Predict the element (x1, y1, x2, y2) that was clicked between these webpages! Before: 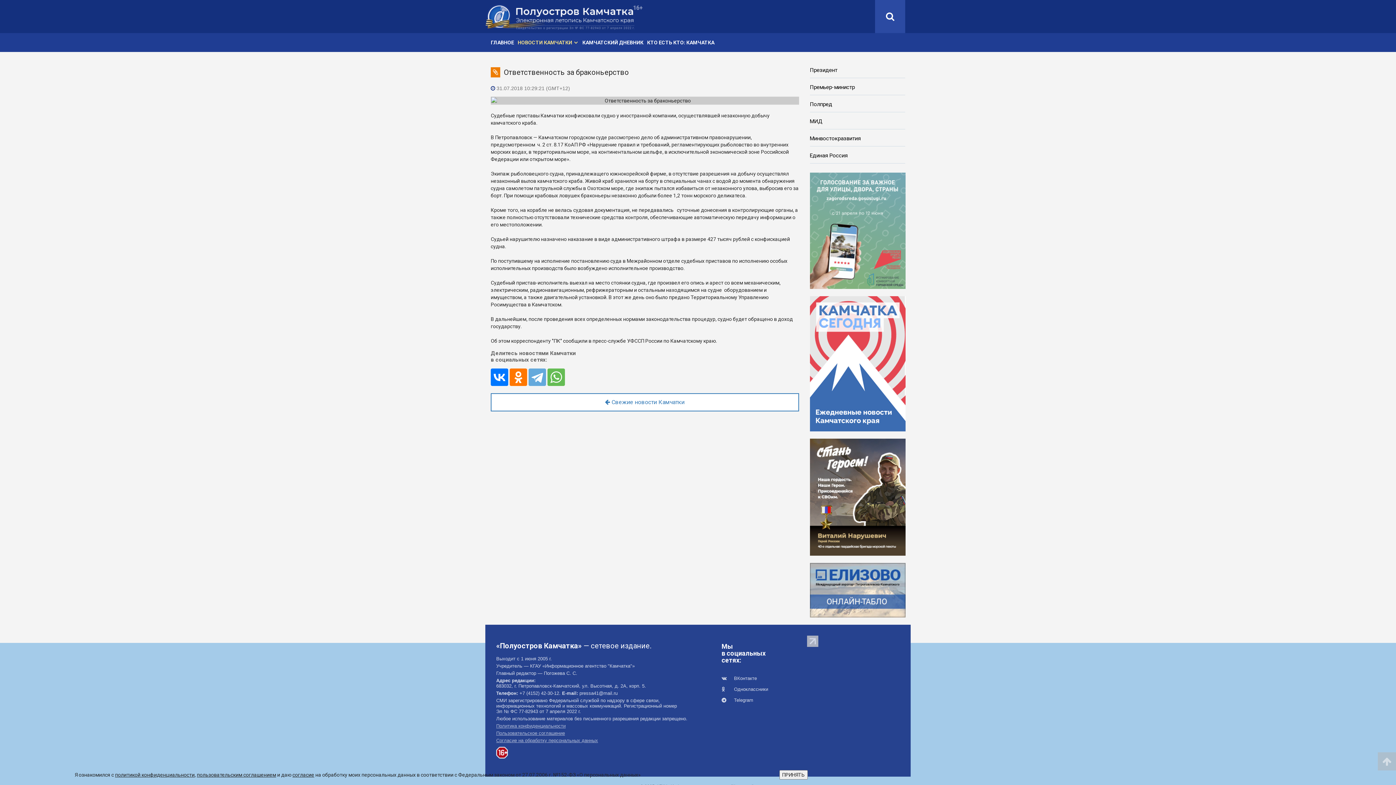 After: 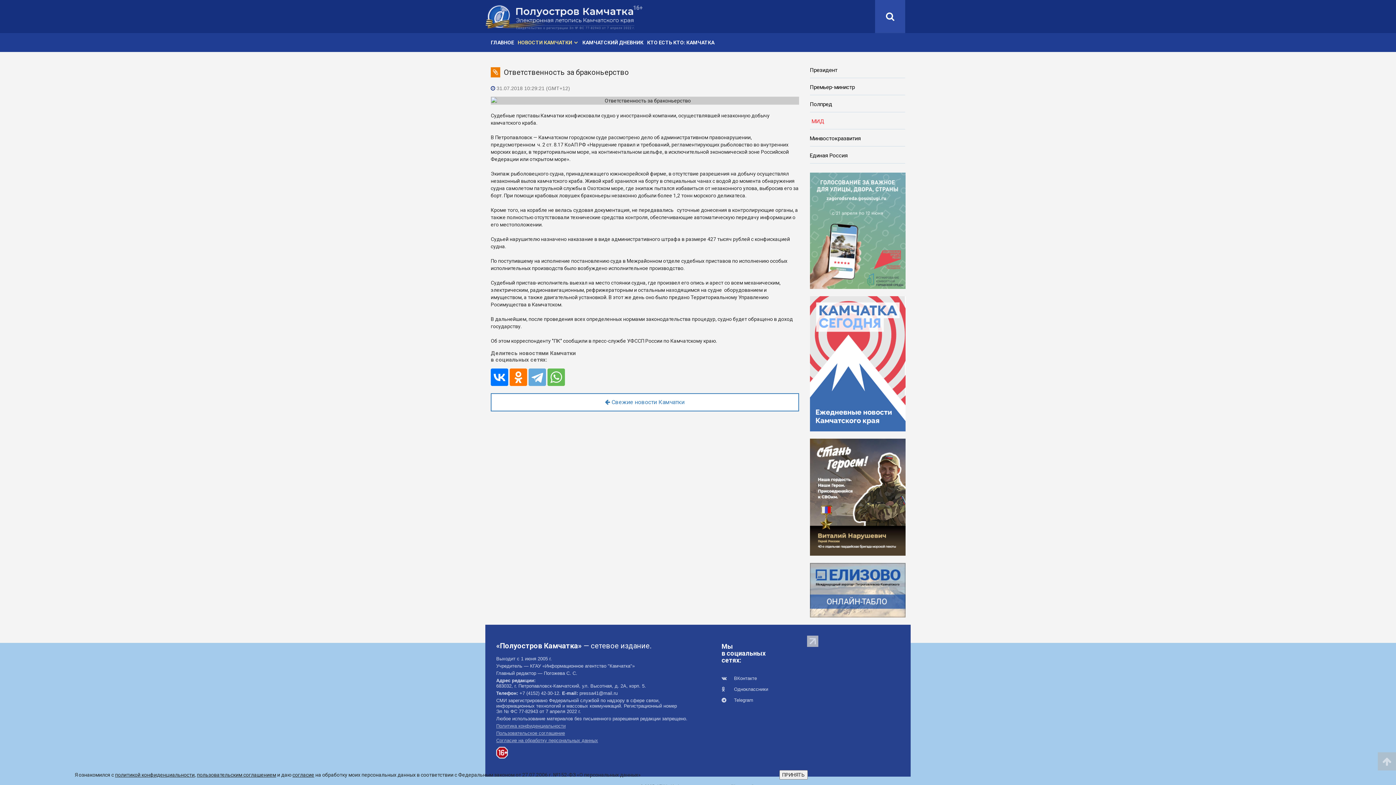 Action: label: МИД bbox: (810, 117, 905, 125)